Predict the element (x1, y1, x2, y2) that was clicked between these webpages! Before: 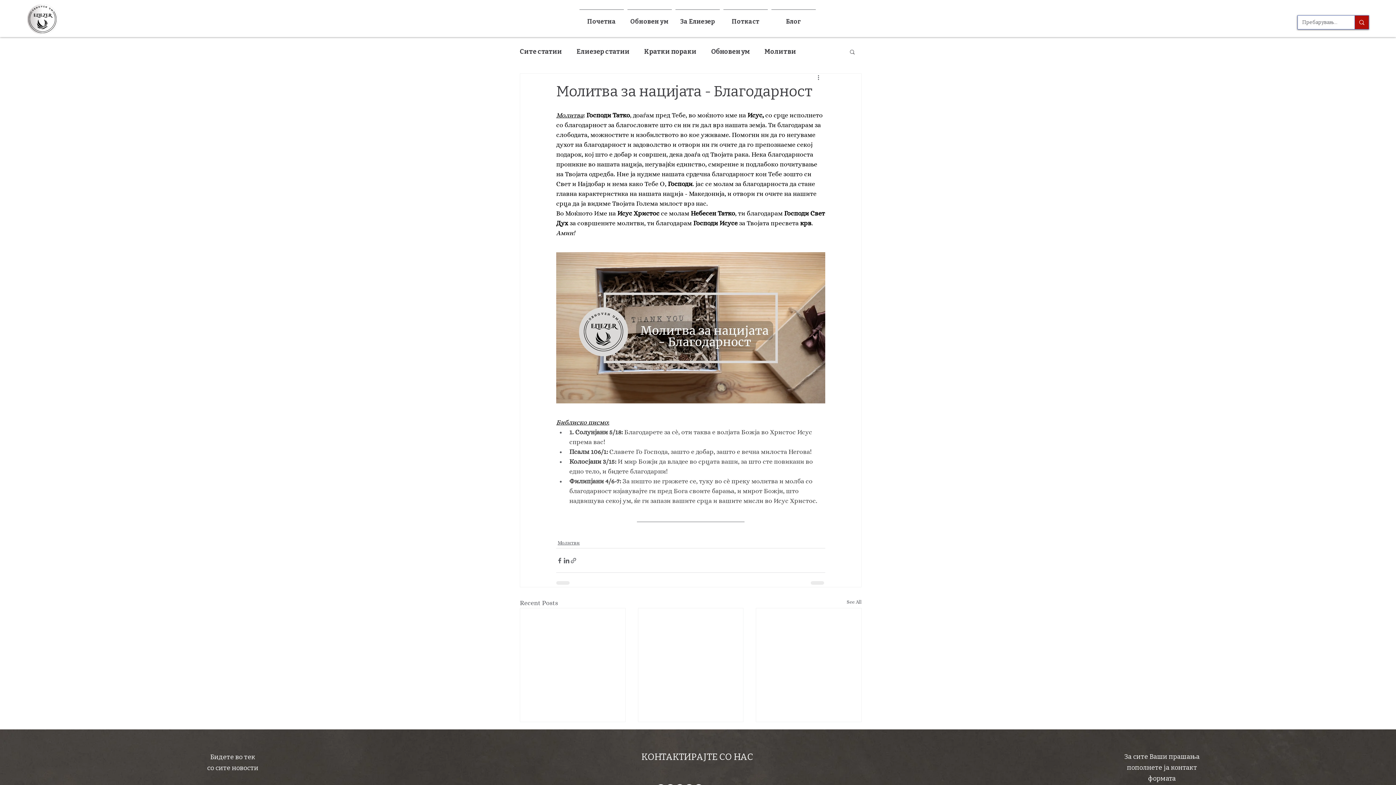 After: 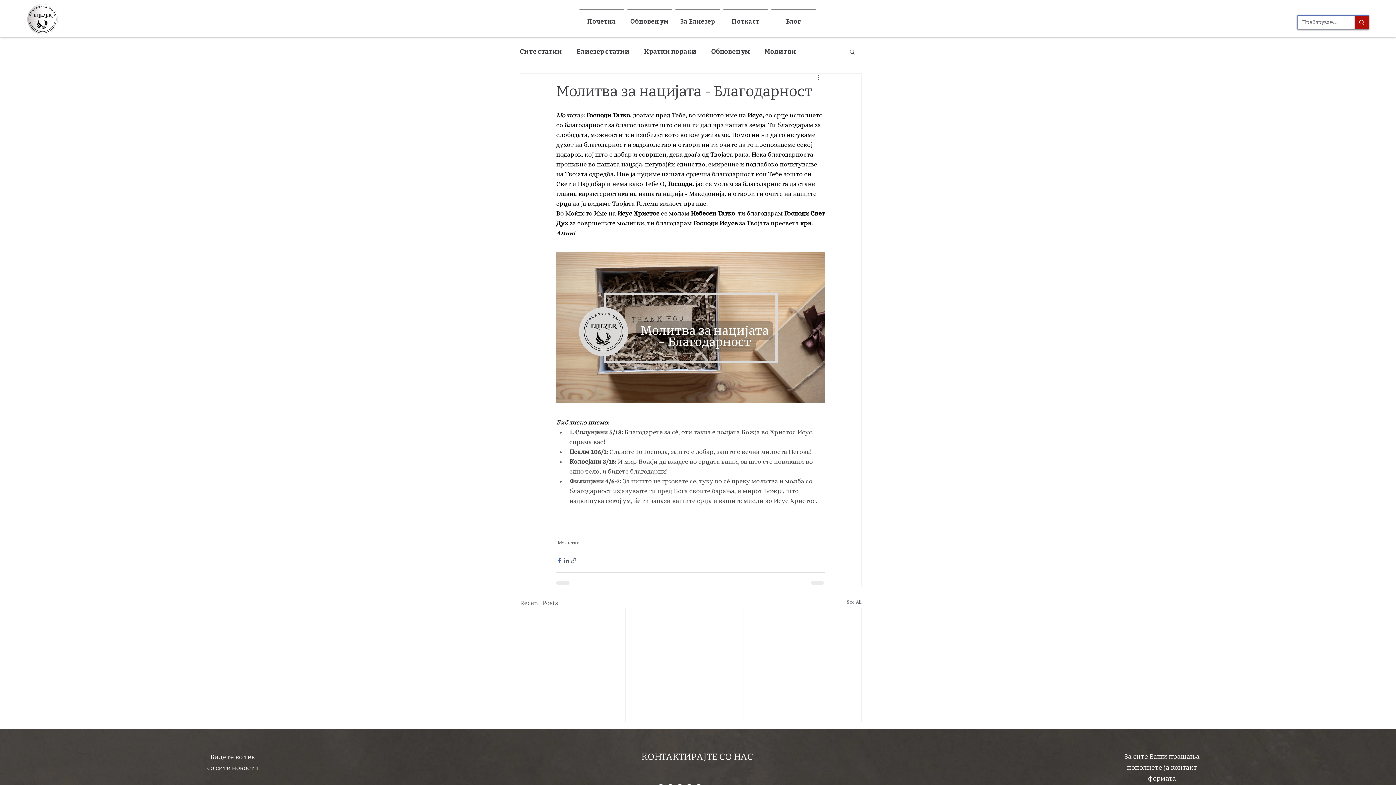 Action: bbox: (556, 557, 563, 564) label: Share via Facebook